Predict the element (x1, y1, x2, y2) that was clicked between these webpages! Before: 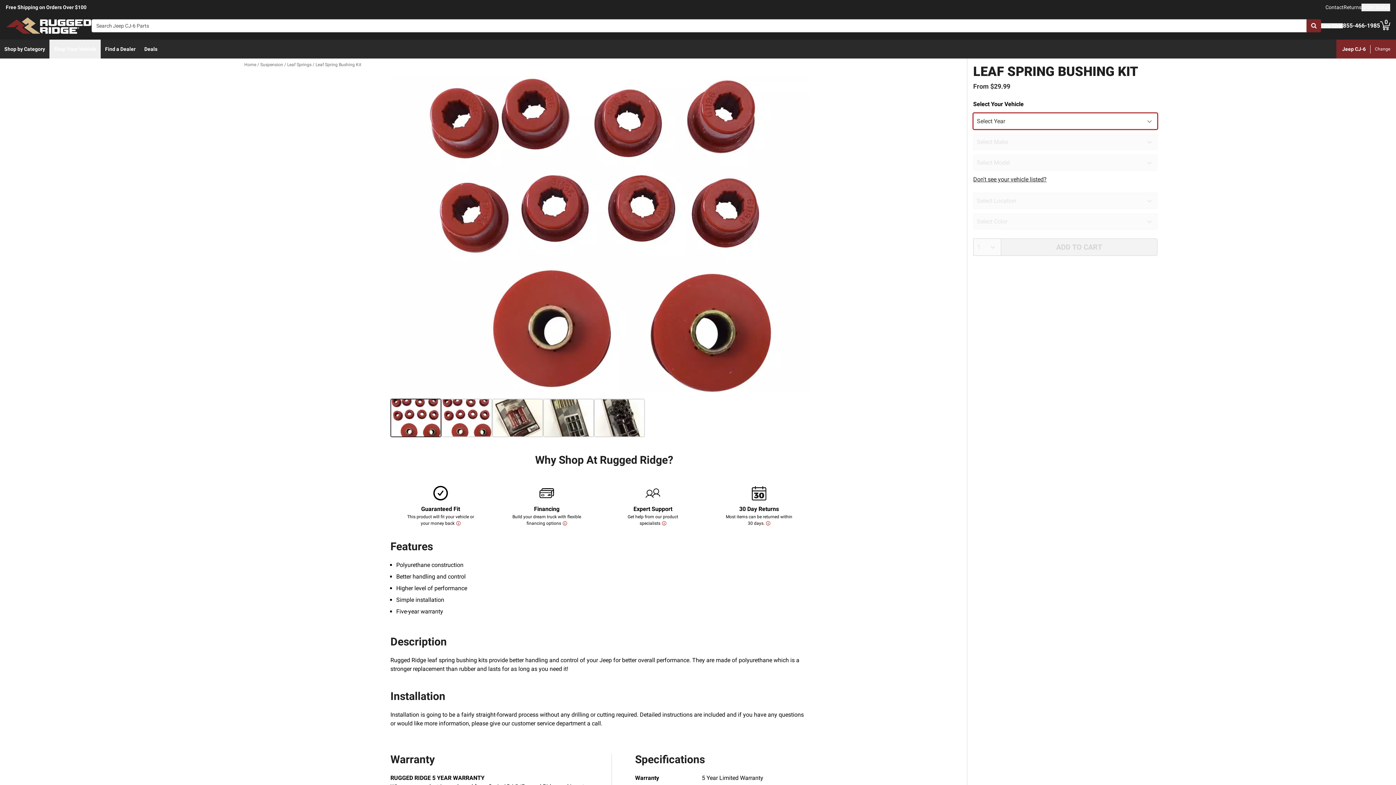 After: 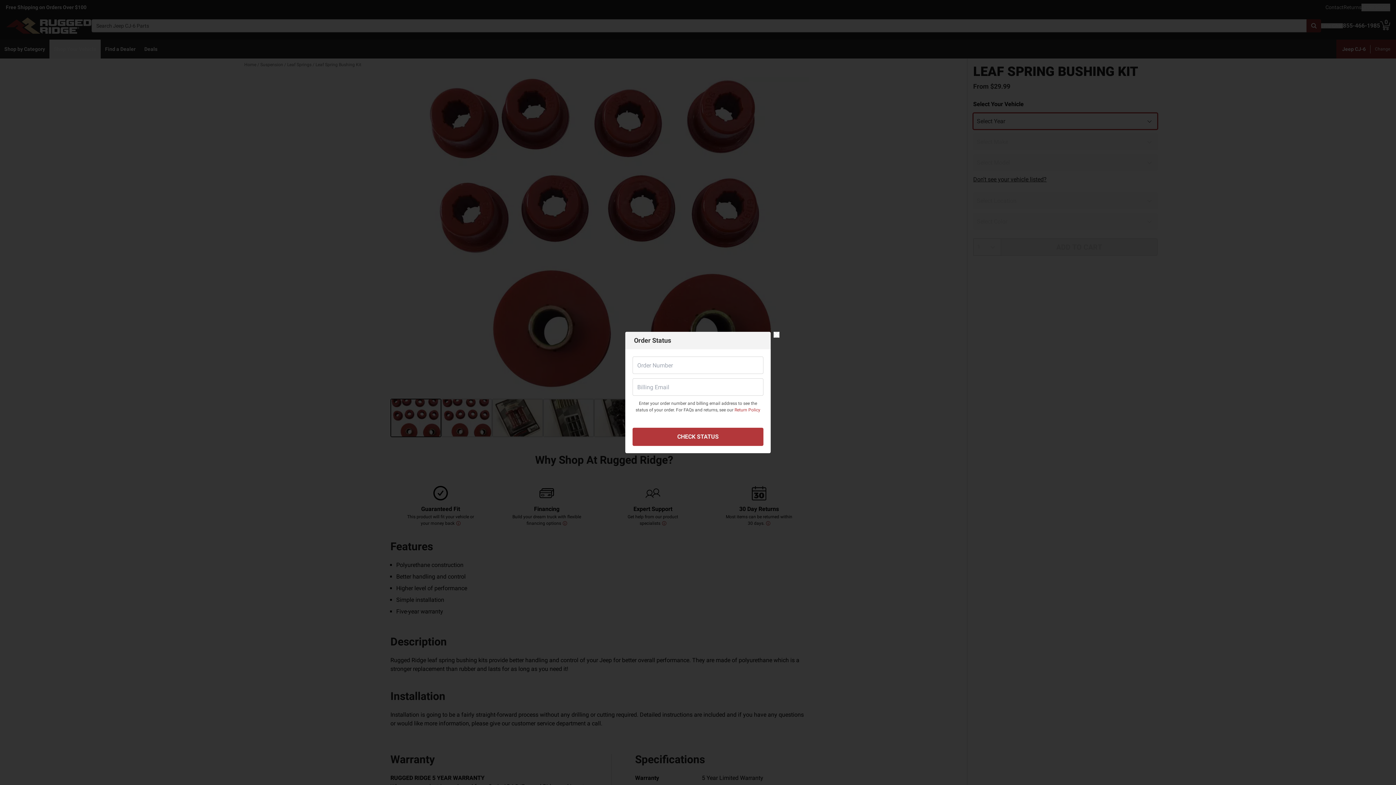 Action: label: Order Status bbox: (1361, 3, 1390, 11)